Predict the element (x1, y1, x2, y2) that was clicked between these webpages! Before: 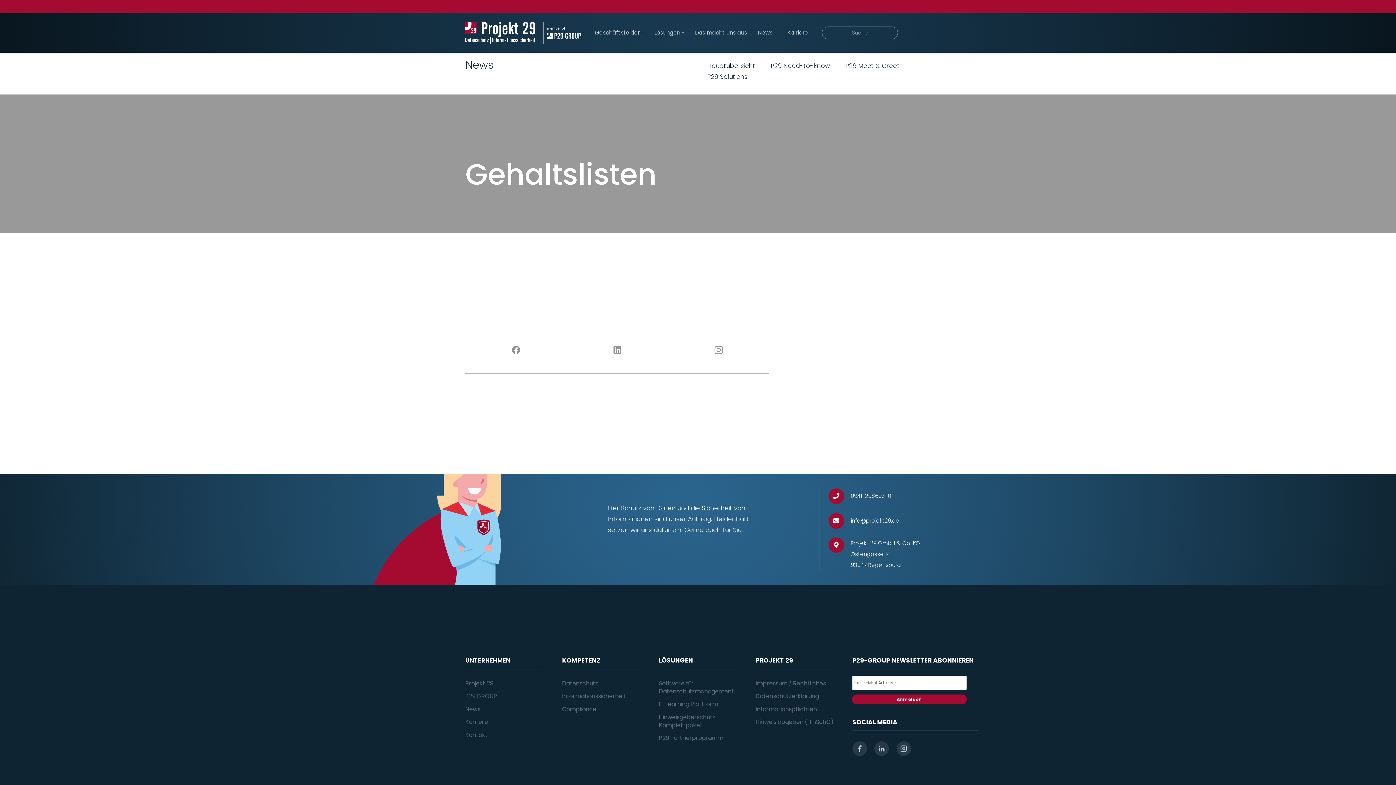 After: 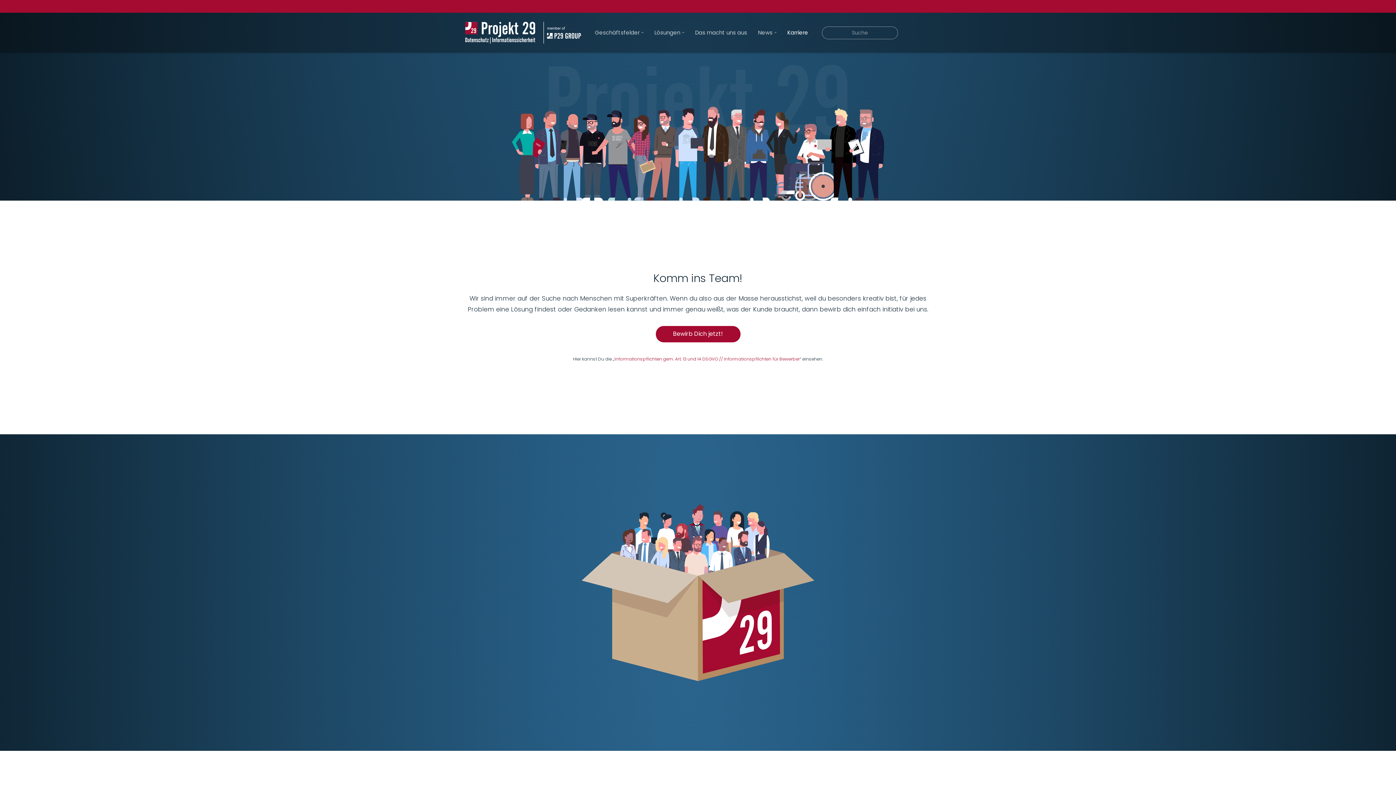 Action: label: Karriere bbox: (465, 718, 488, 726)